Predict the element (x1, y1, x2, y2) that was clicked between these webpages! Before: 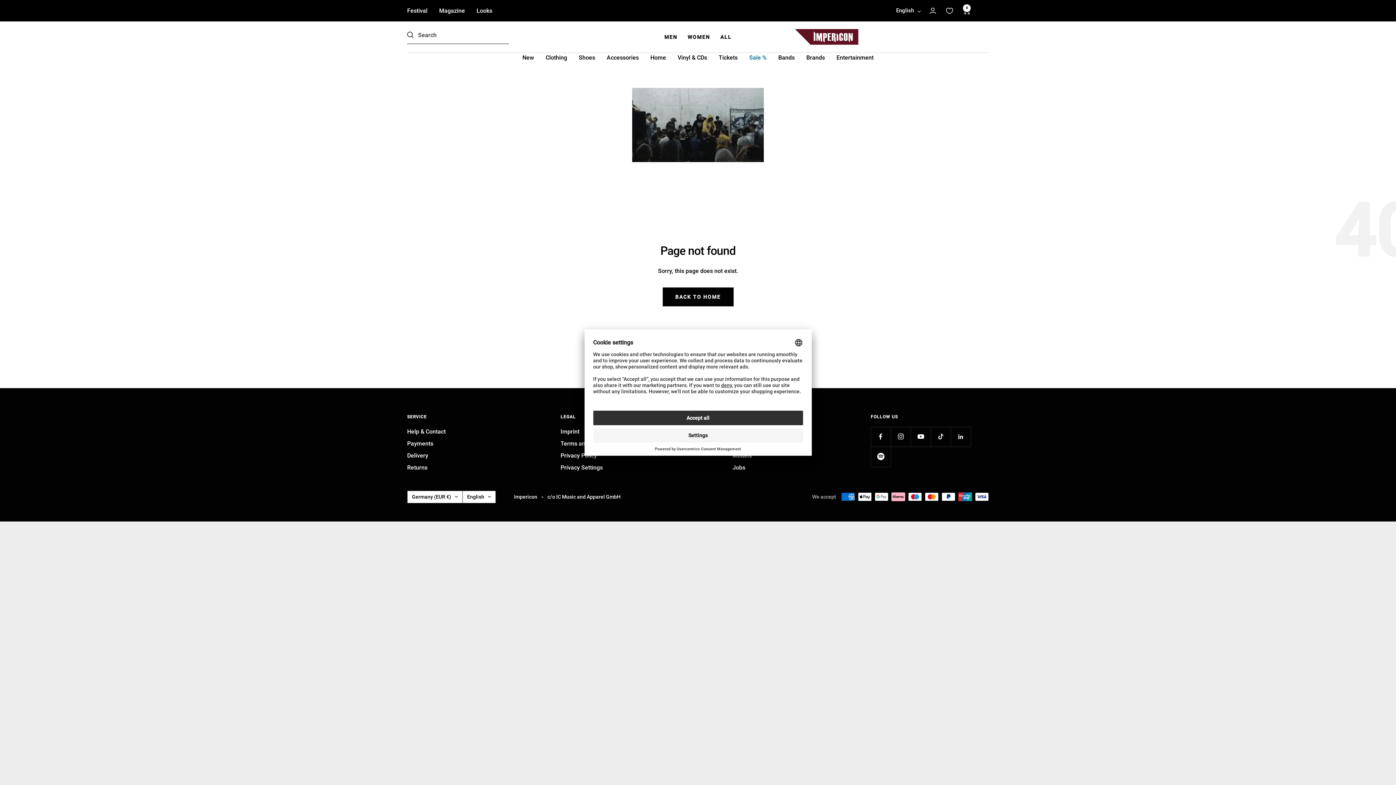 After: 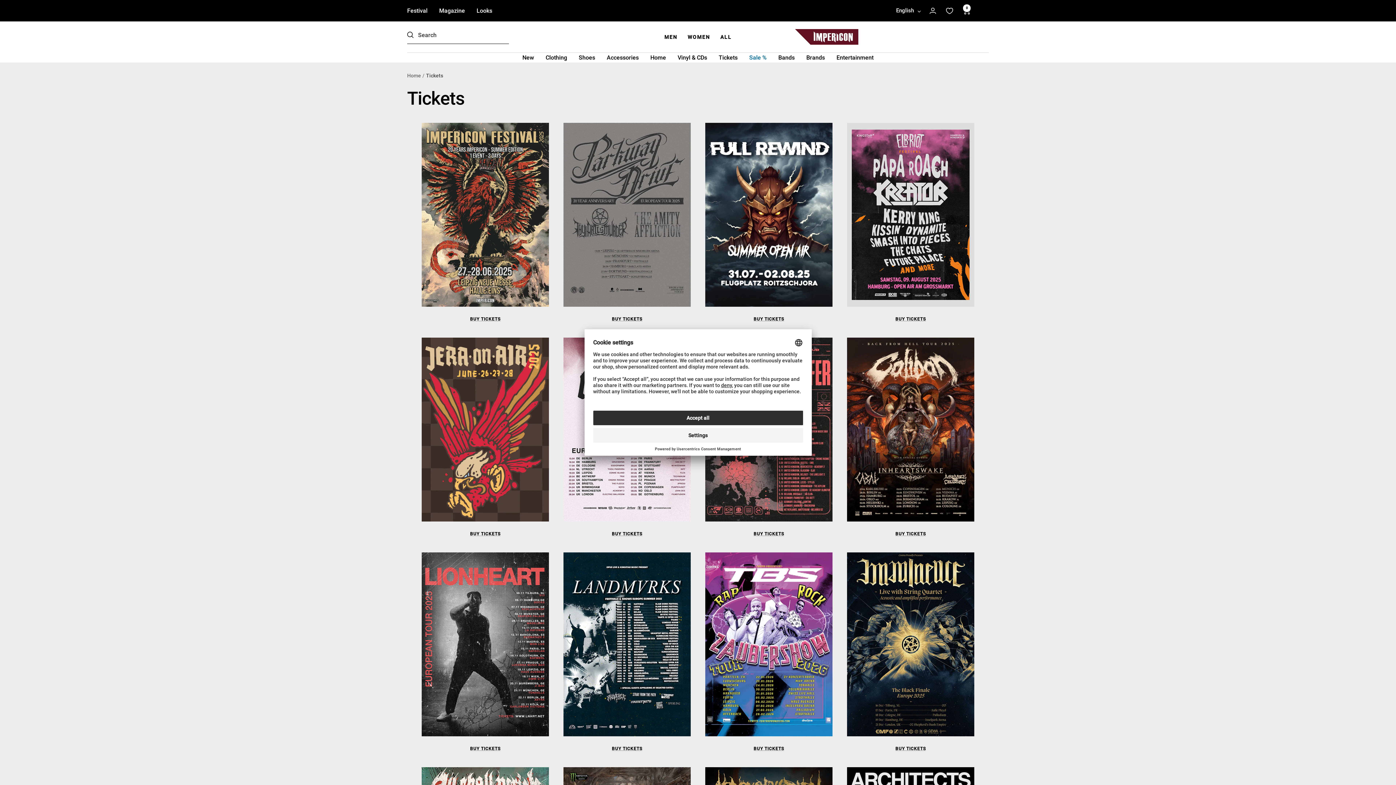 Action: label: Tickets bbox: (718, 52, 737, 62)